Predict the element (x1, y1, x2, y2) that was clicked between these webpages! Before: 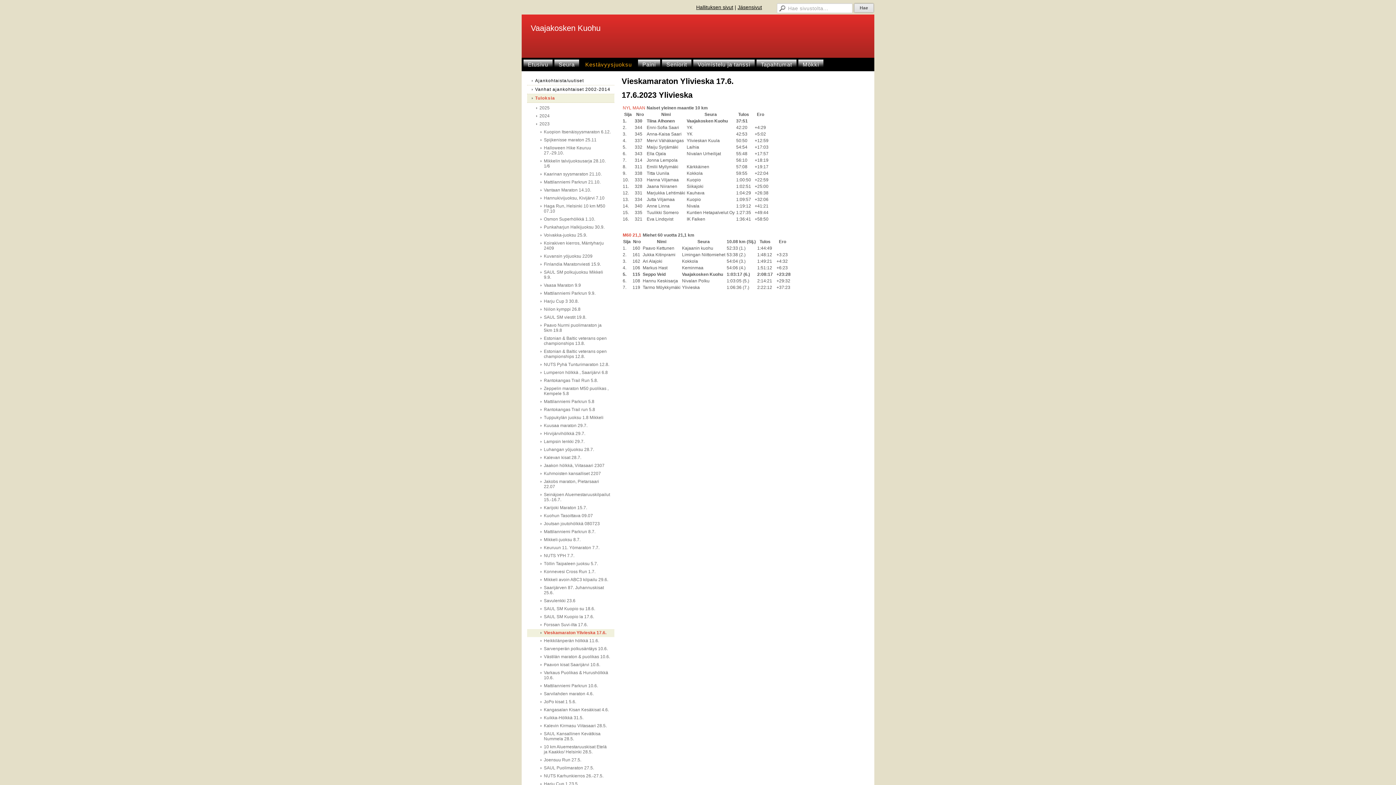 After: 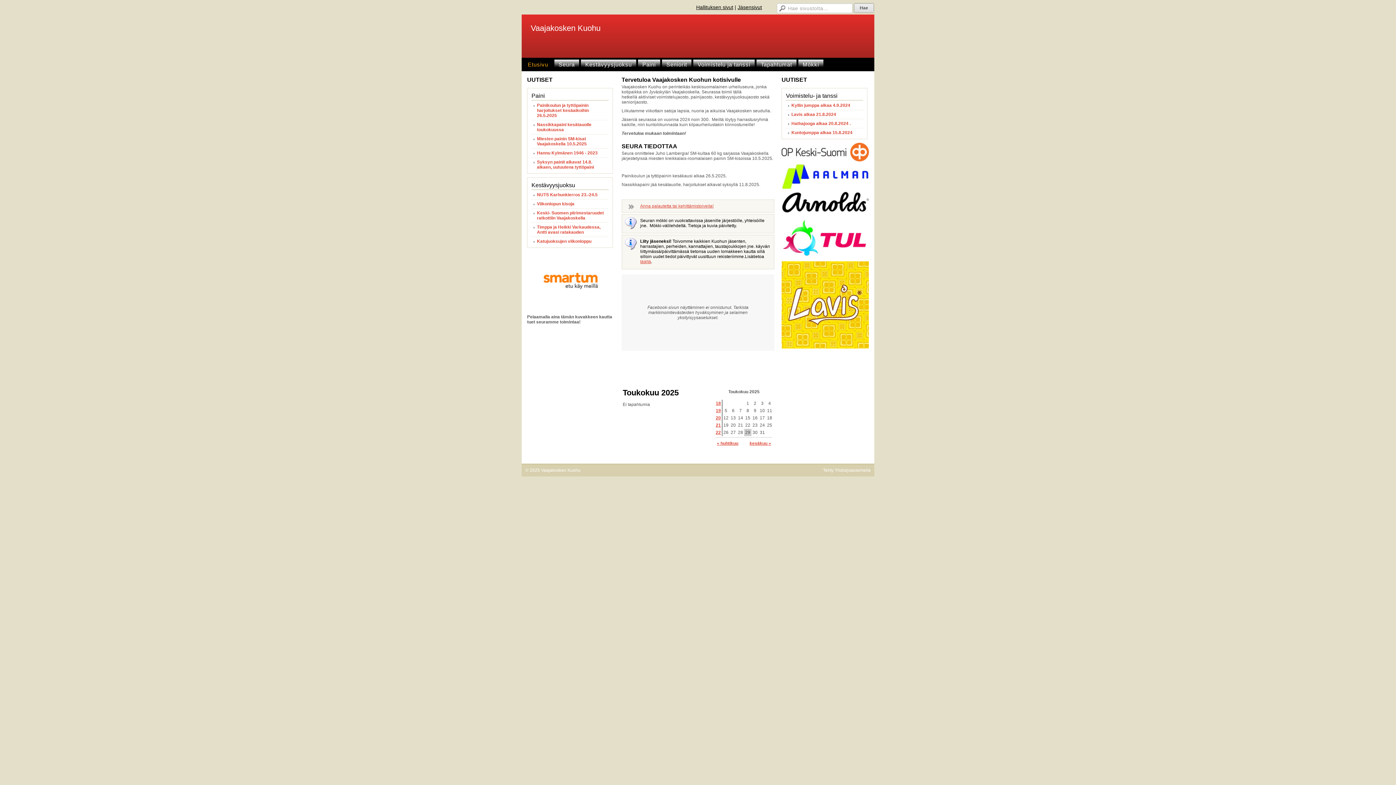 Action: bbox: (523, 59, 554, 69) label: Etusivu